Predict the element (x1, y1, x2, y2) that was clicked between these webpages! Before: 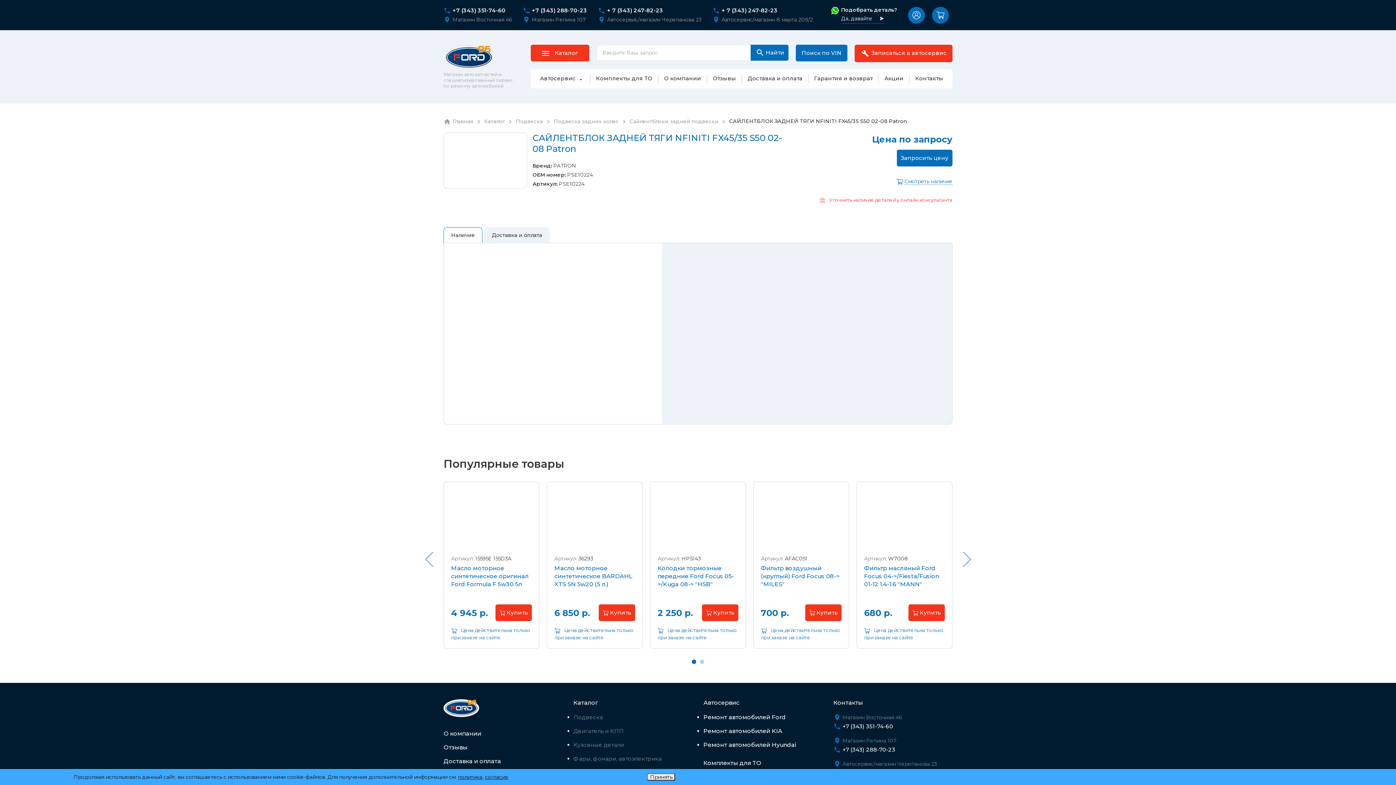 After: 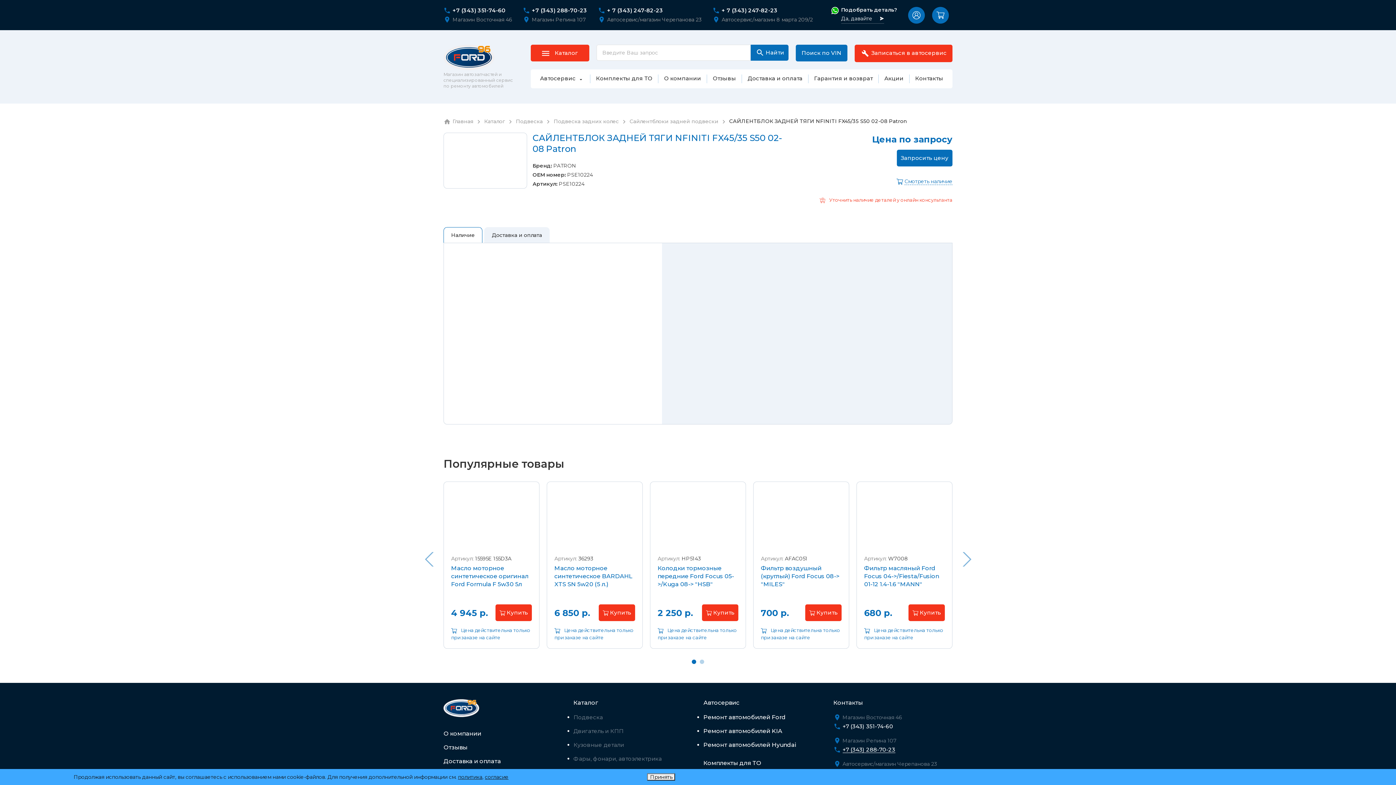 Action: bbox: (833, 746, 895, 753) label: +7 (343) 288-70-23